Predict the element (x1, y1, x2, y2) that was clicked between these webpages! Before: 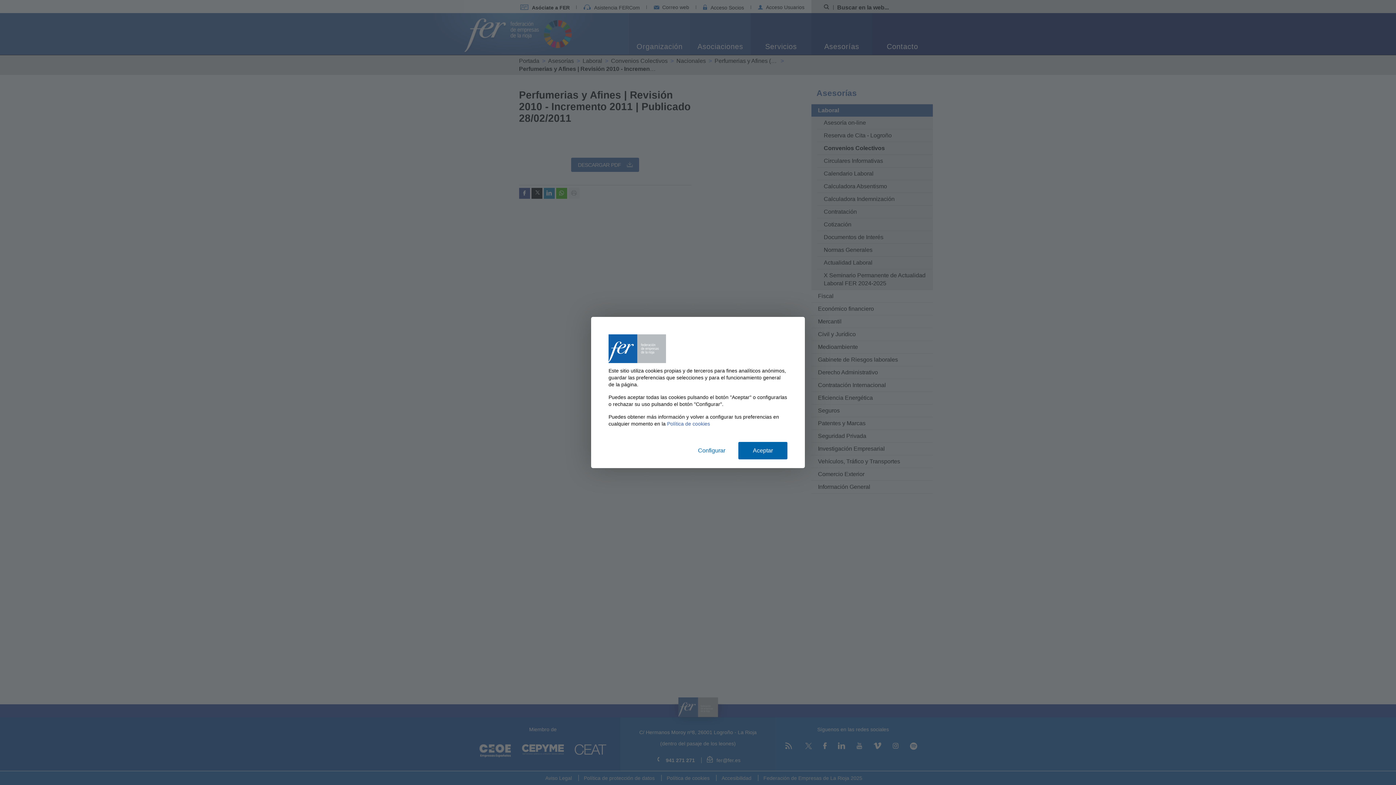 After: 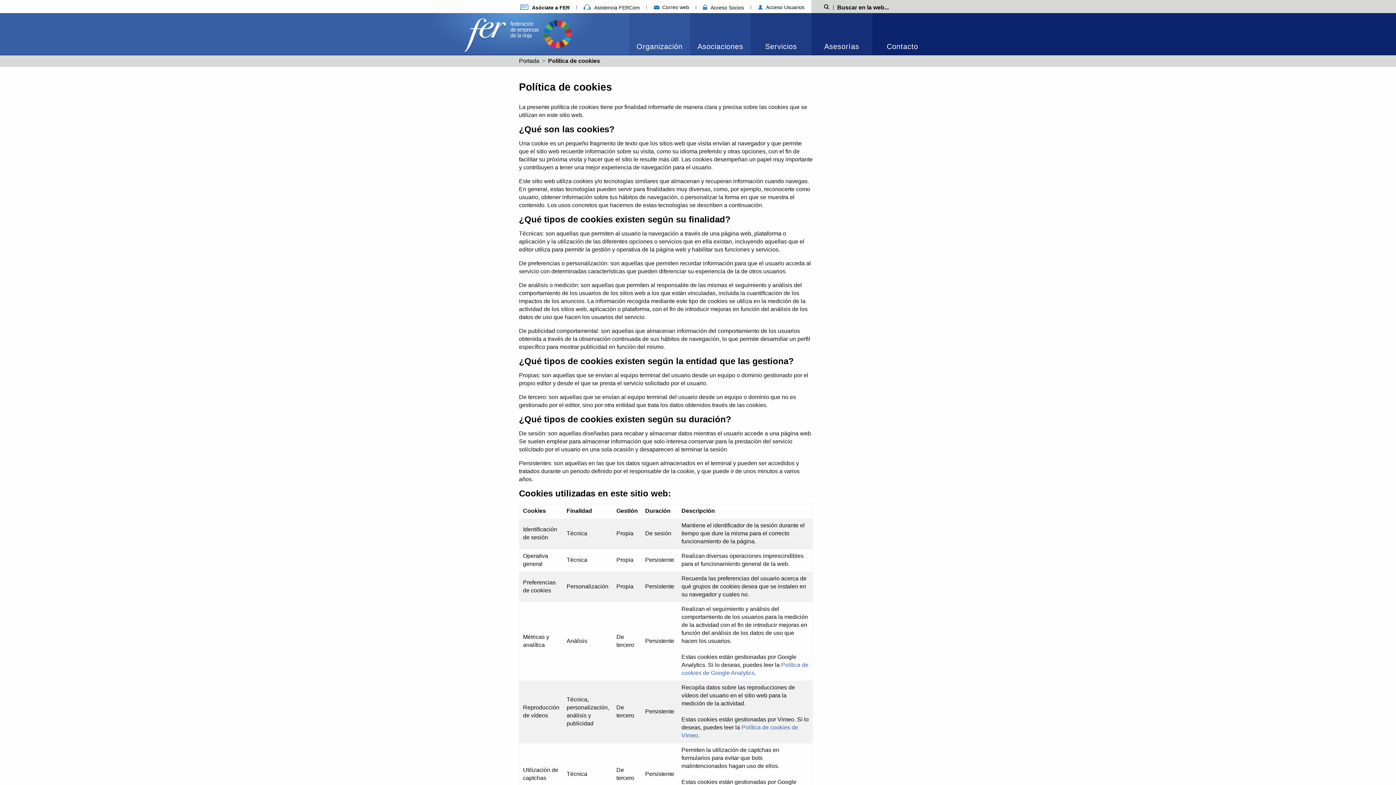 Action: bbox: (667, 421, 710, 426) label: Política de cookies